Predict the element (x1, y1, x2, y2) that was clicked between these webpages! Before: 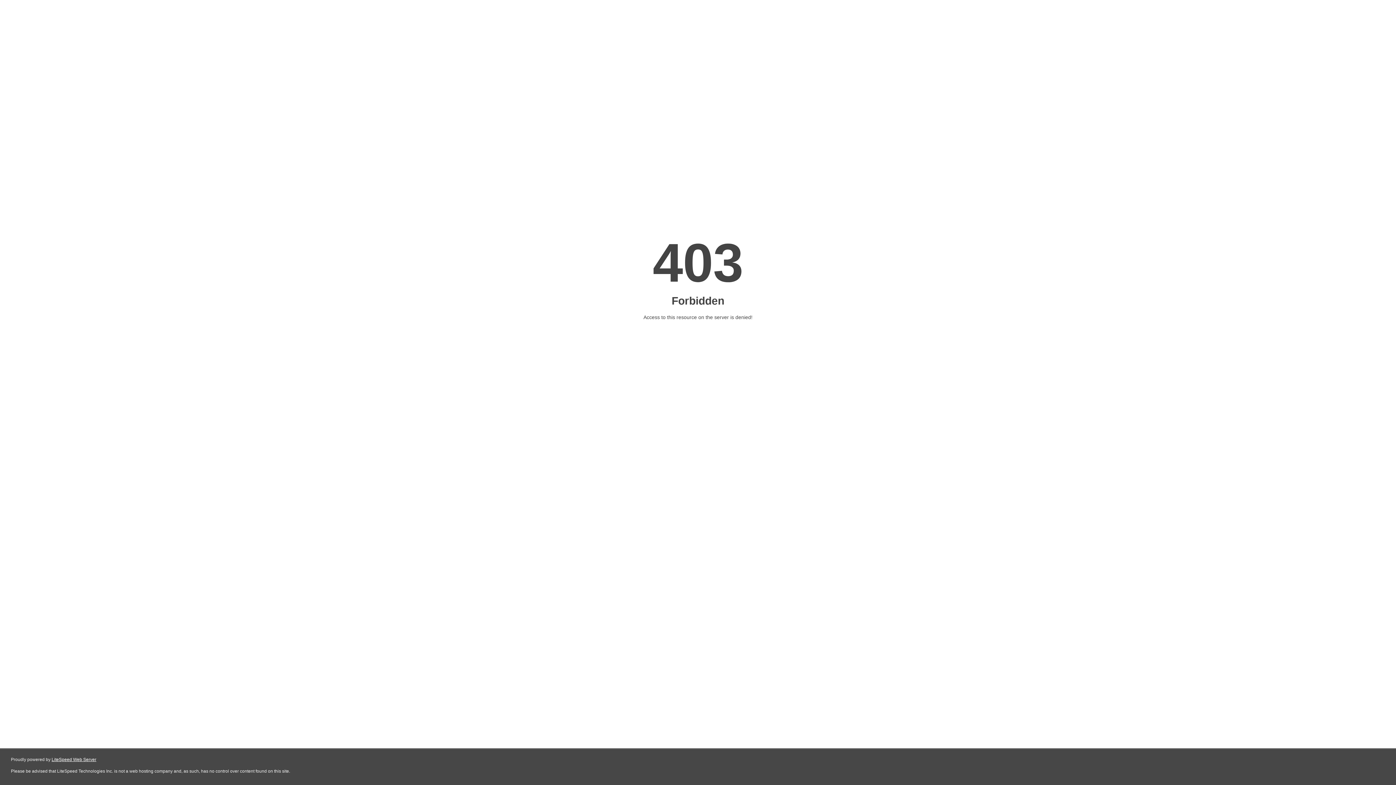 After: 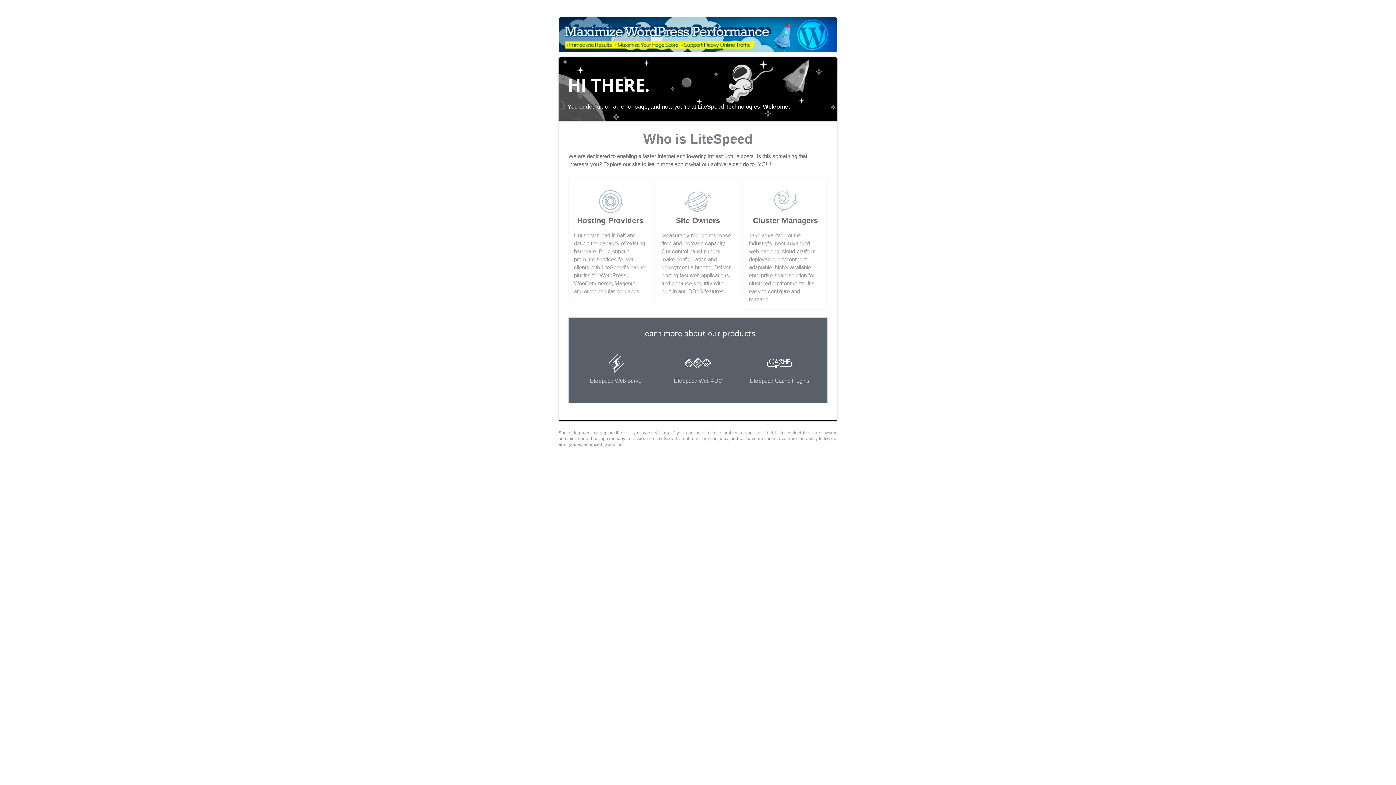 Action: bbox: (51, 757, 96, 762) label: LiteSpeed Web Server